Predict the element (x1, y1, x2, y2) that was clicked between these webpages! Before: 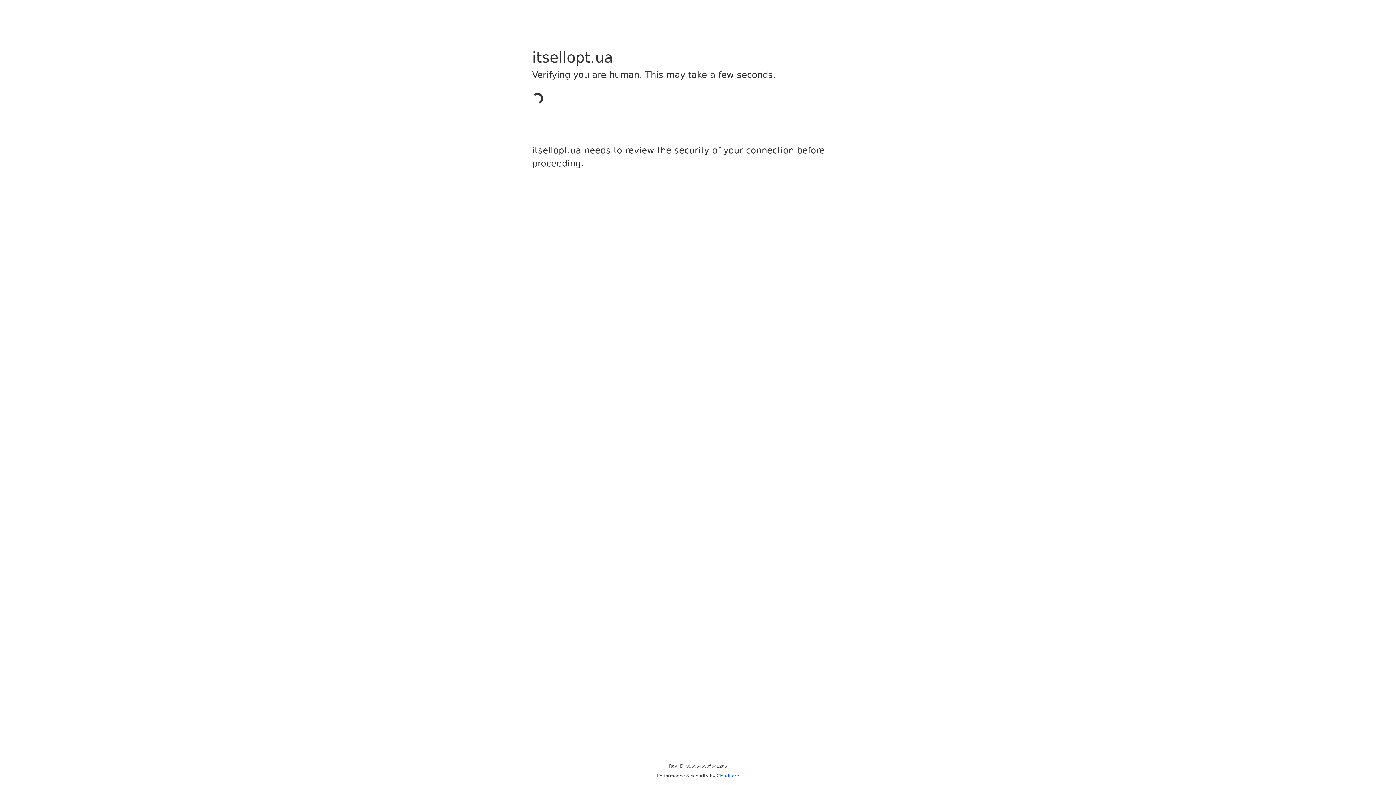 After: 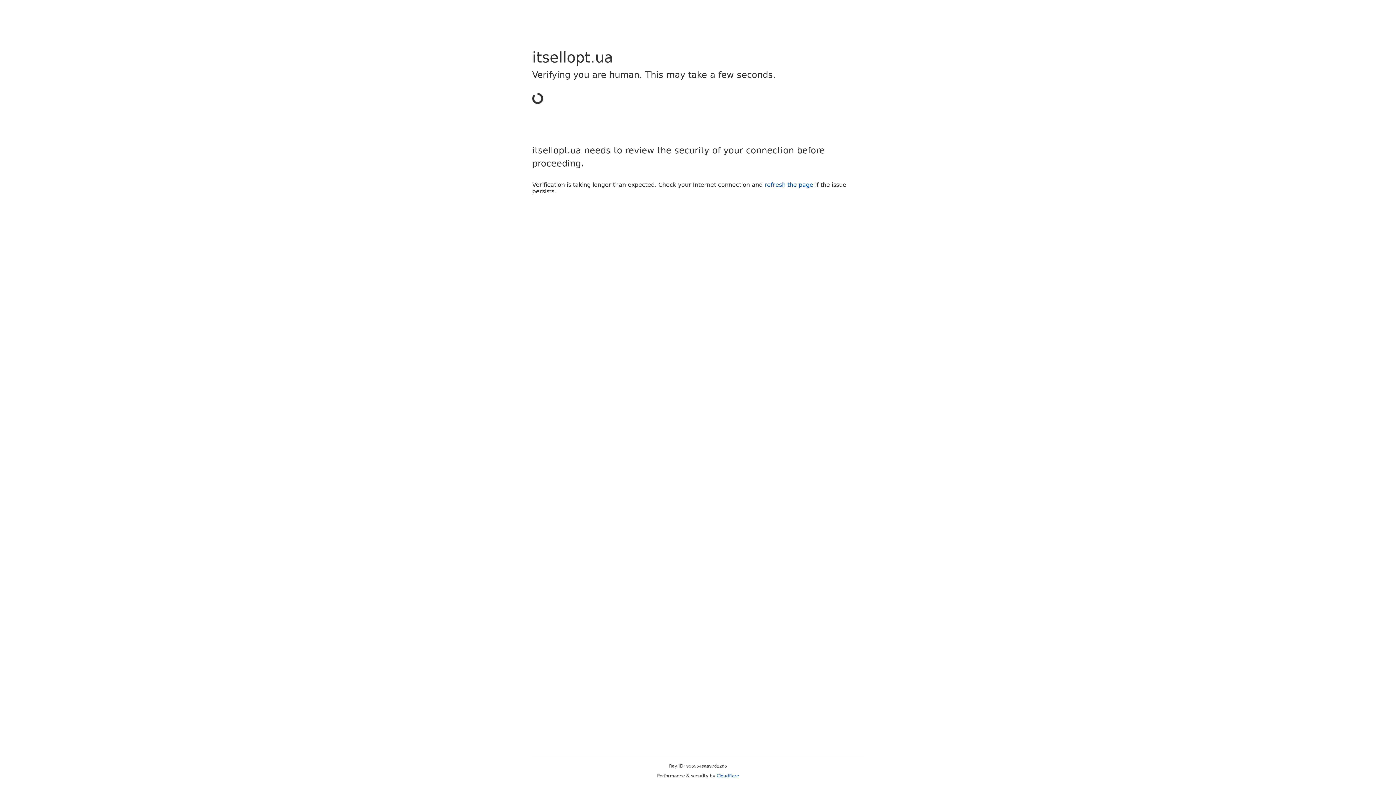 Action: bbox: (716, 773, 739, 778) label: Cloudflare